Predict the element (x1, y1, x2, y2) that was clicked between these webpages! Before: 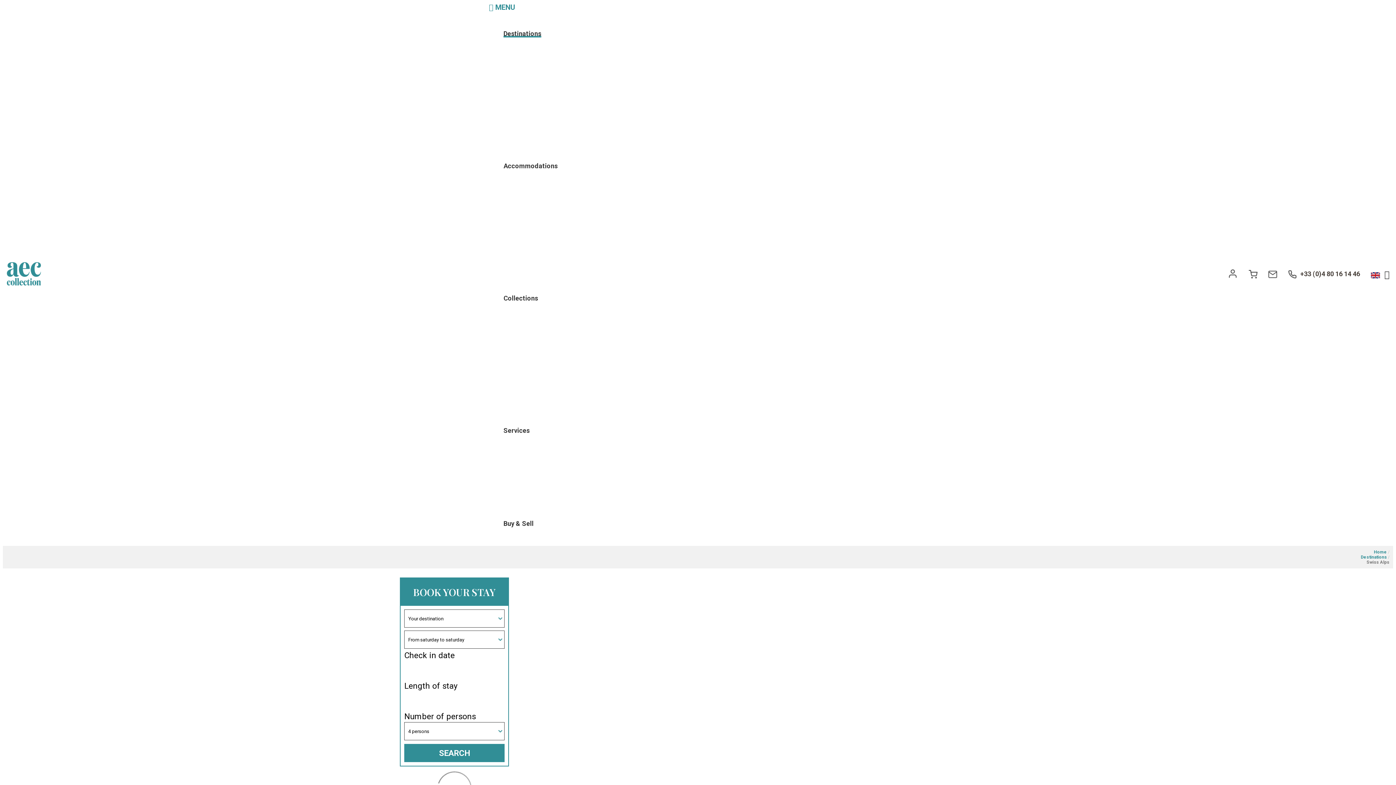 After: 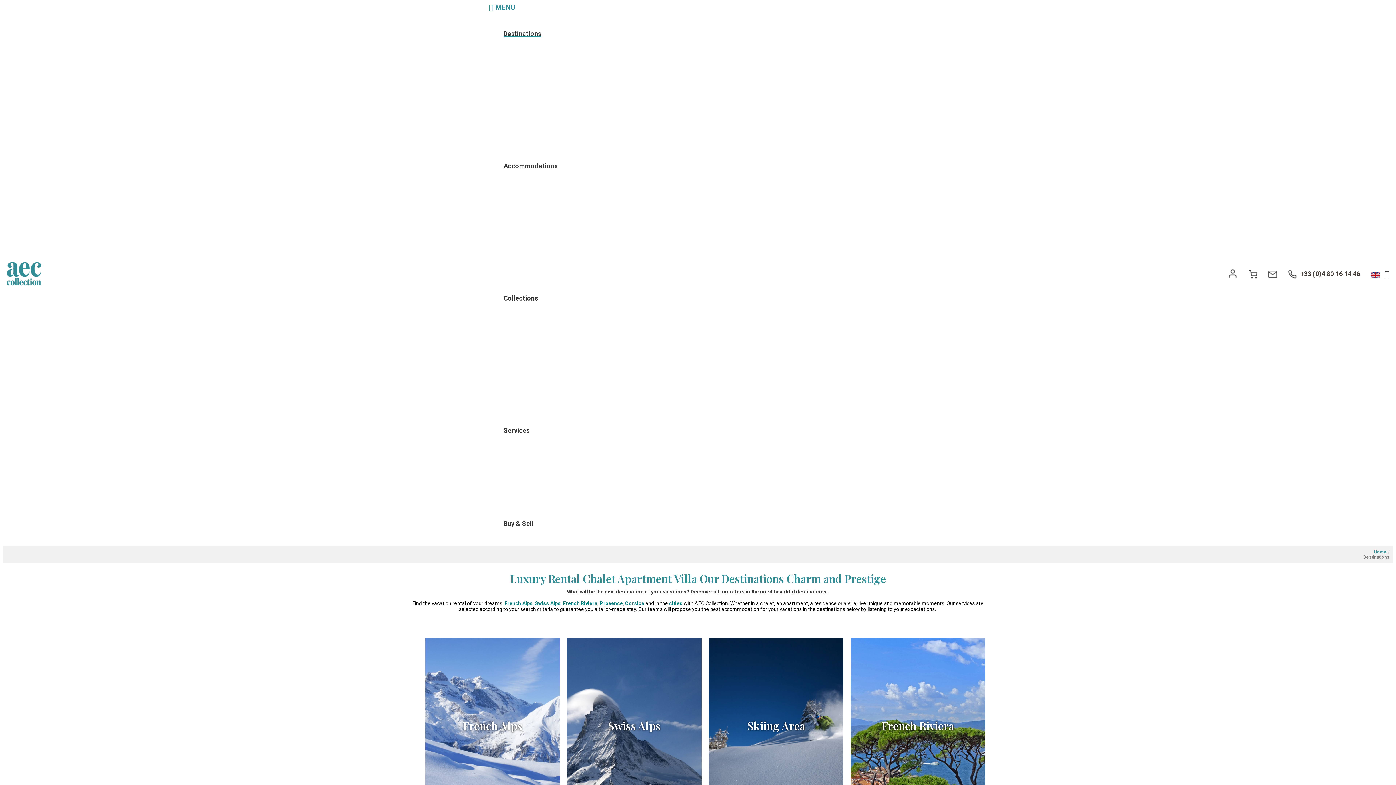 Action: bbox: (503, 29, 541, 37) label: Destinations